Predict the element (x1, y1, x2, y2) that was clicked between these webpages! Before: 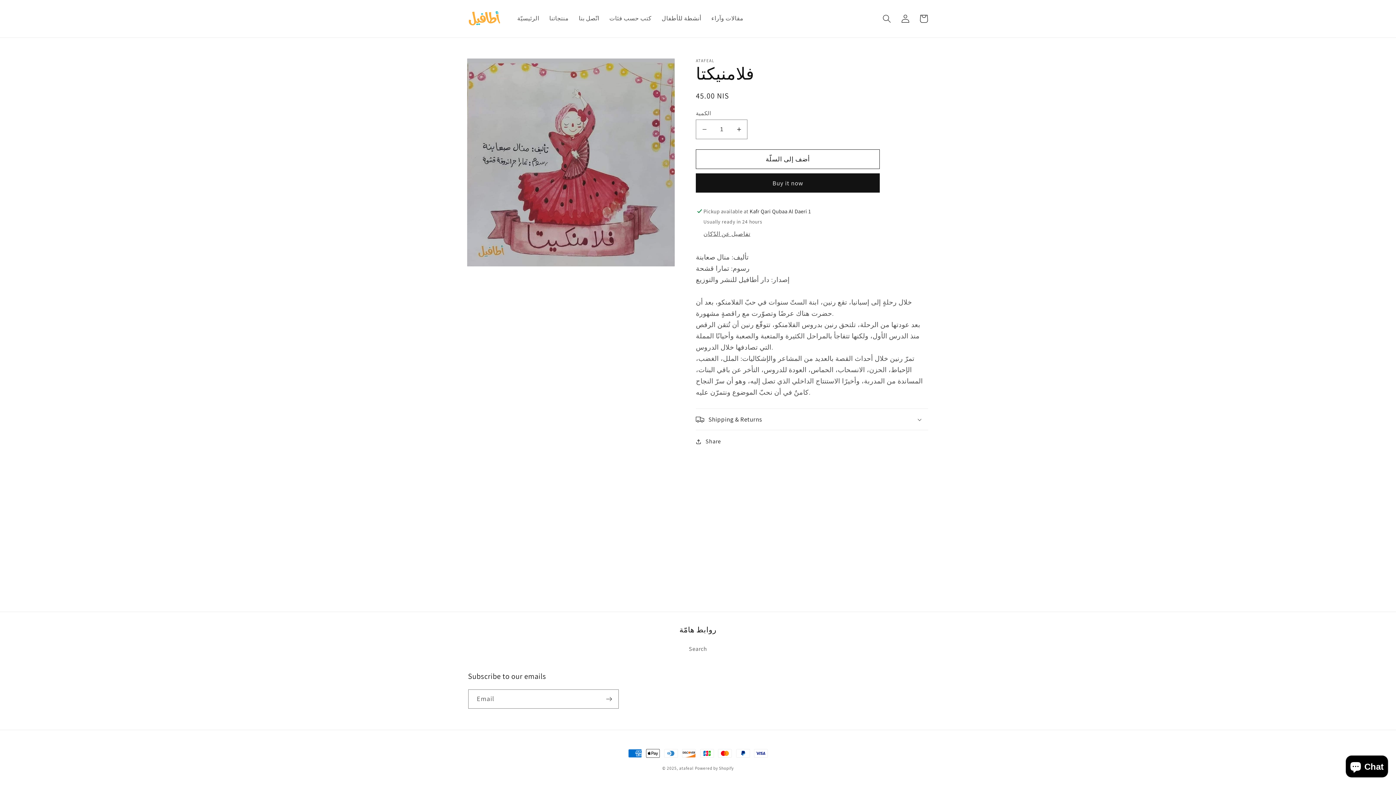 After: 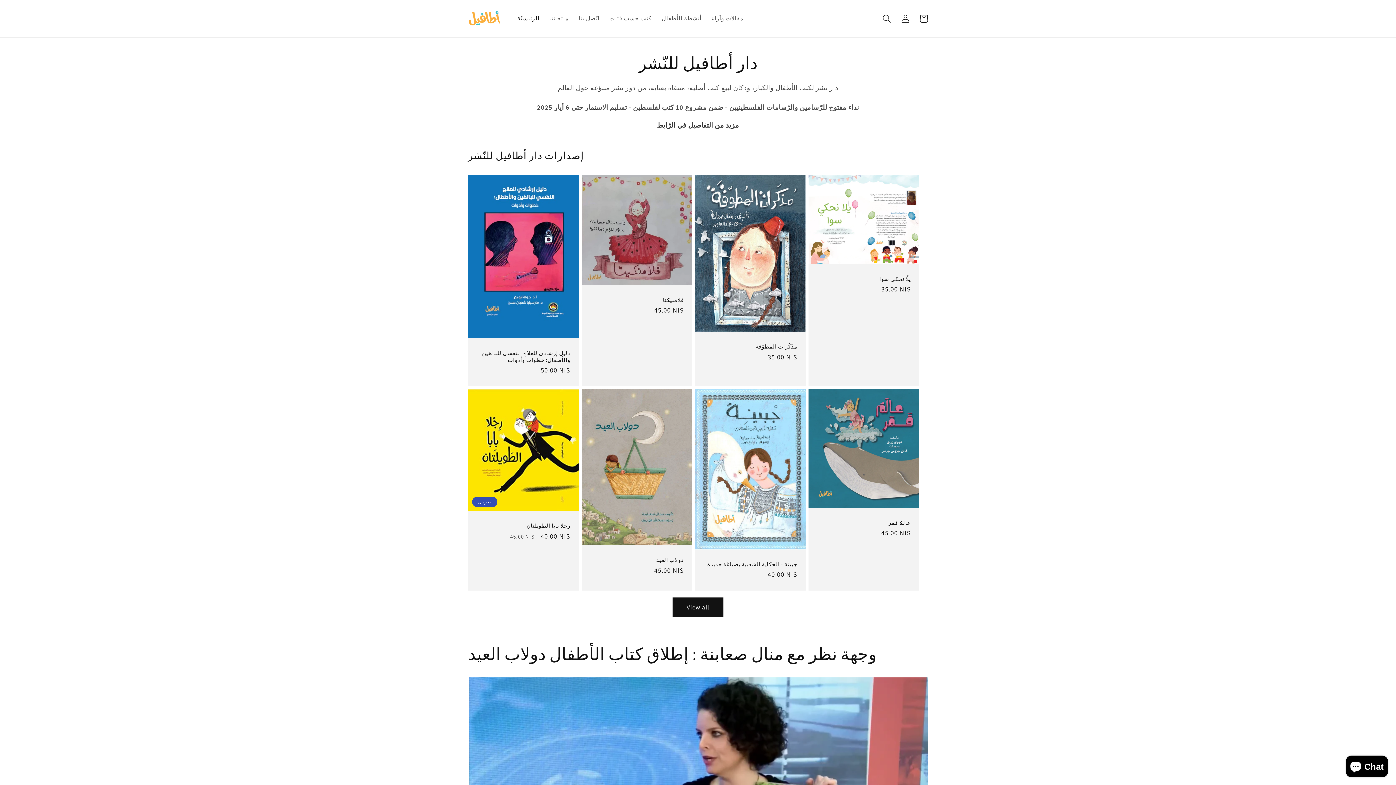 Action: bbox: (512, 10, 544, 27) label: الرئيسيّة